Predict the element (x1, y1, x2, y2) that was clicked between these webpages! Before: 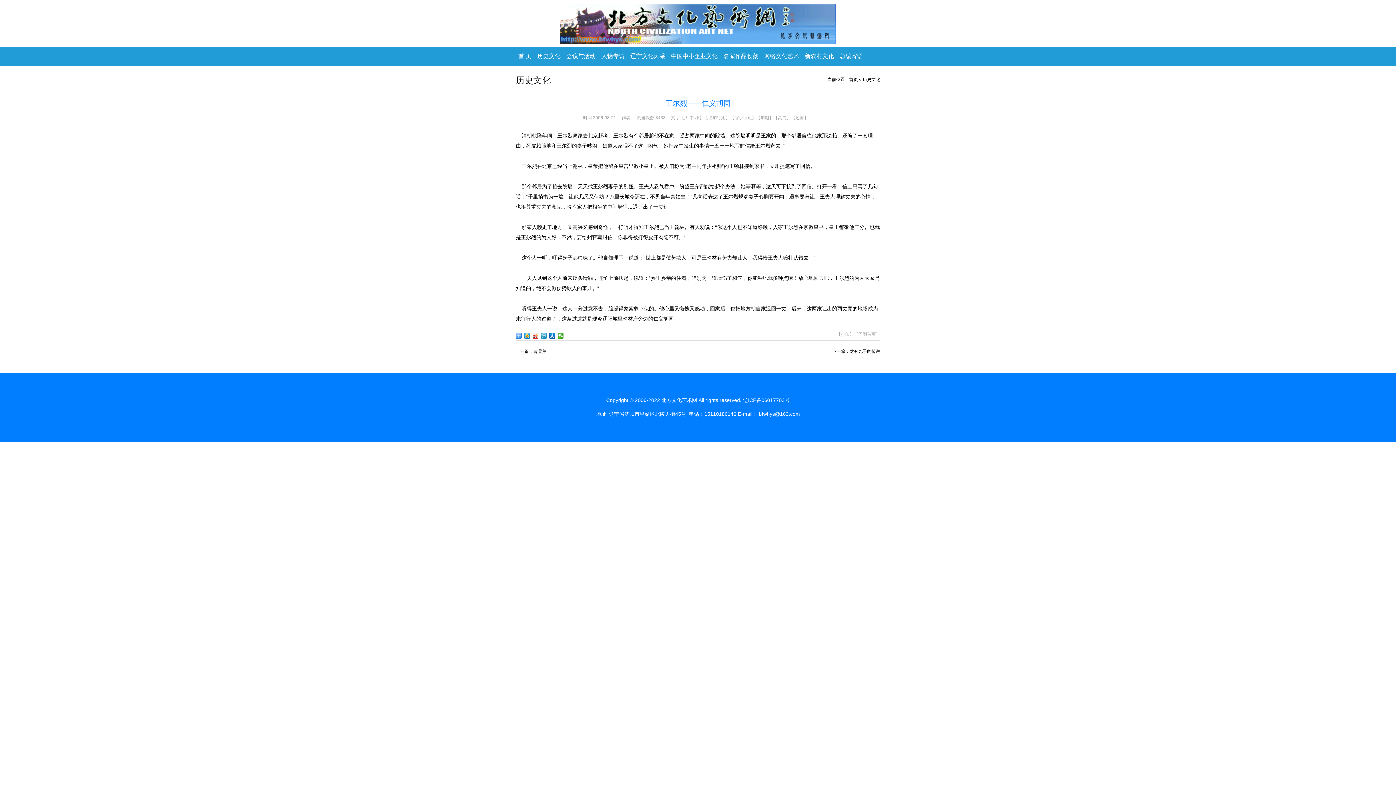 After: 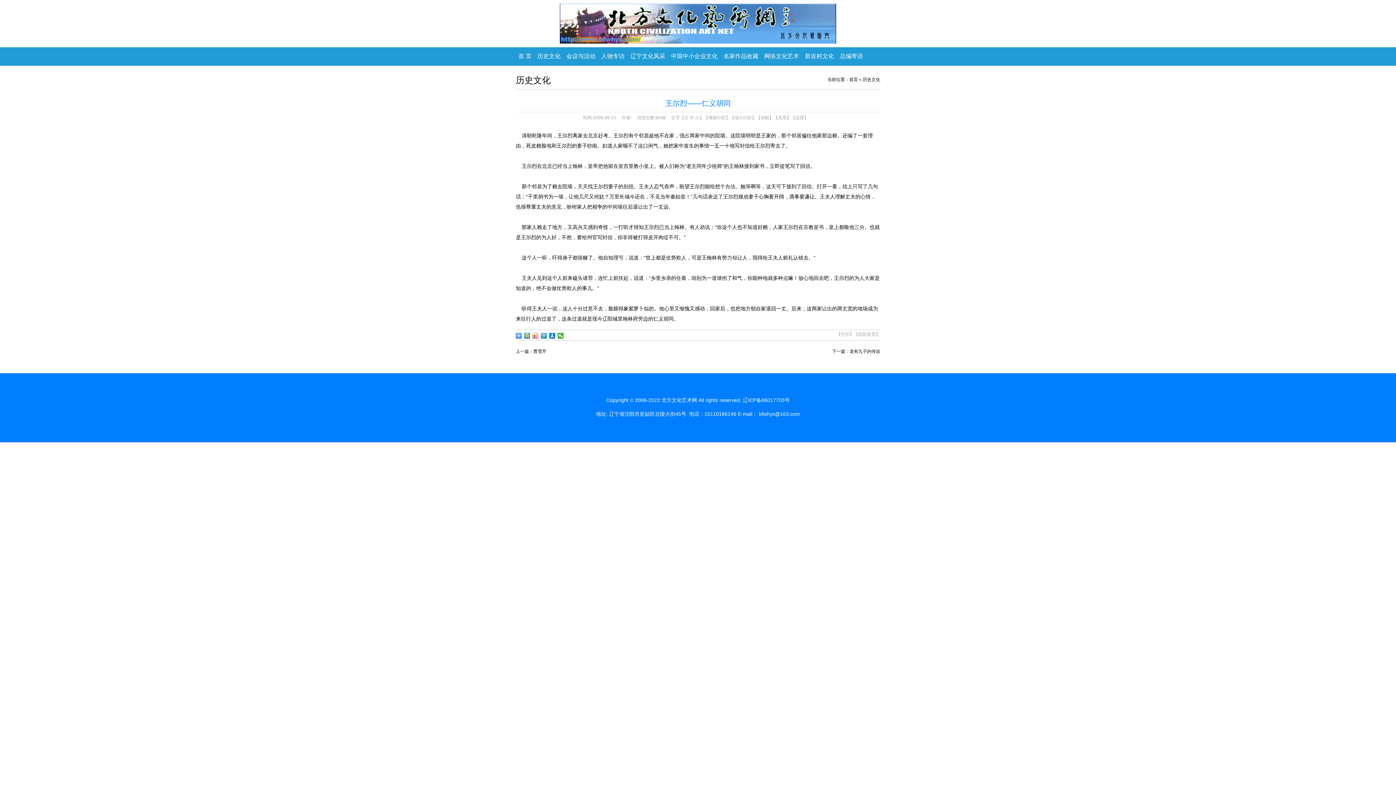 Action: bbox: (532, 333, 538, 338)